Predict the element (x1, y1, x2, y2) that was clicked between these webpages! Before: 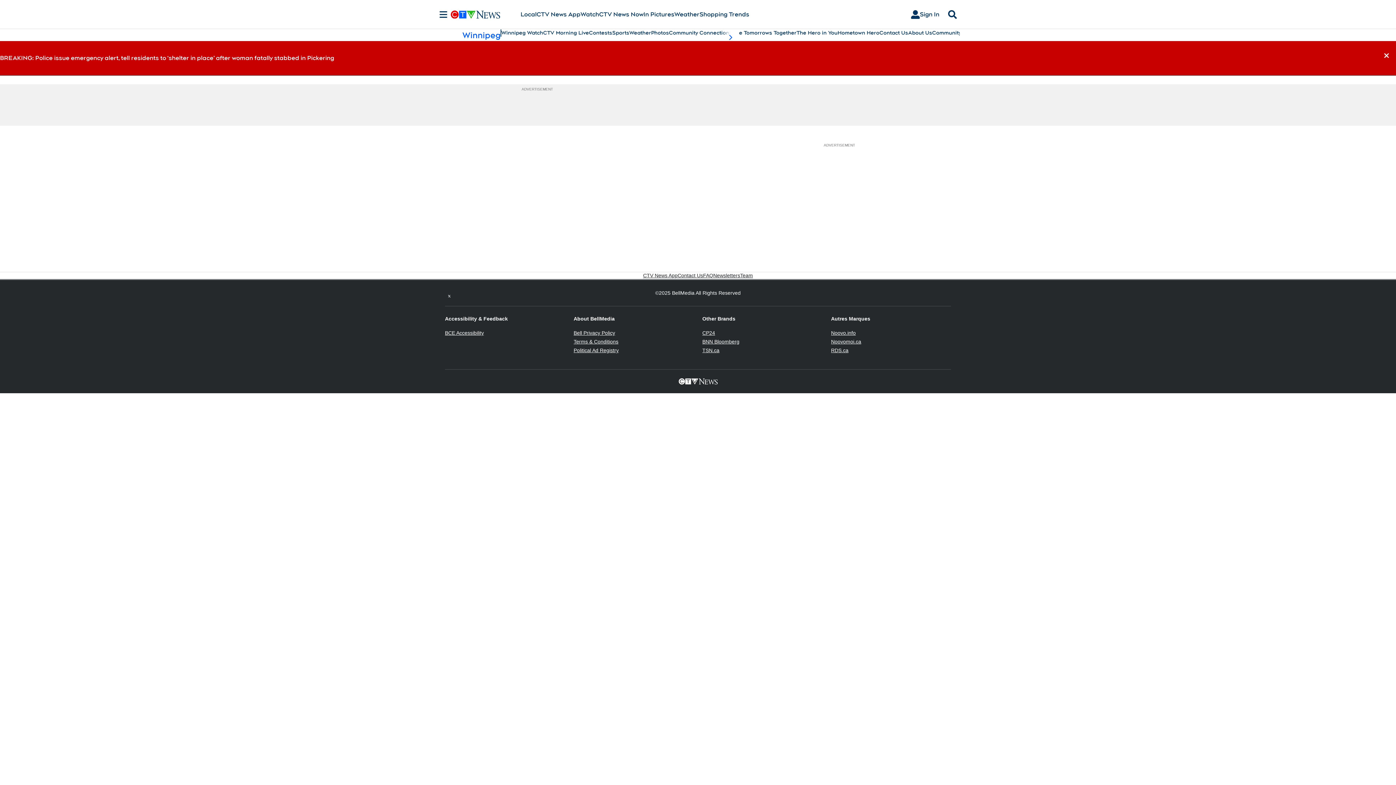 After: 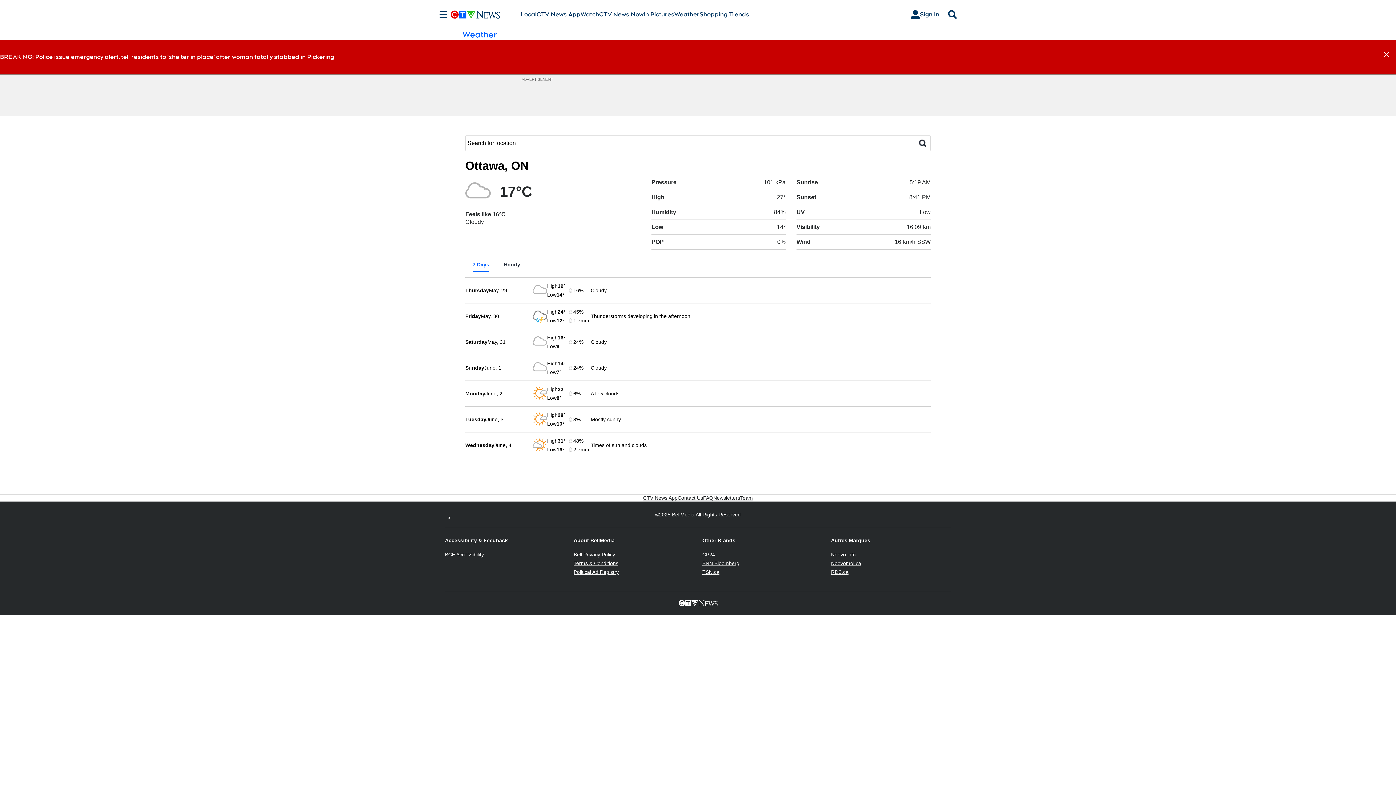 Action: label: Weather bbox: (674, 10, 699, 18)